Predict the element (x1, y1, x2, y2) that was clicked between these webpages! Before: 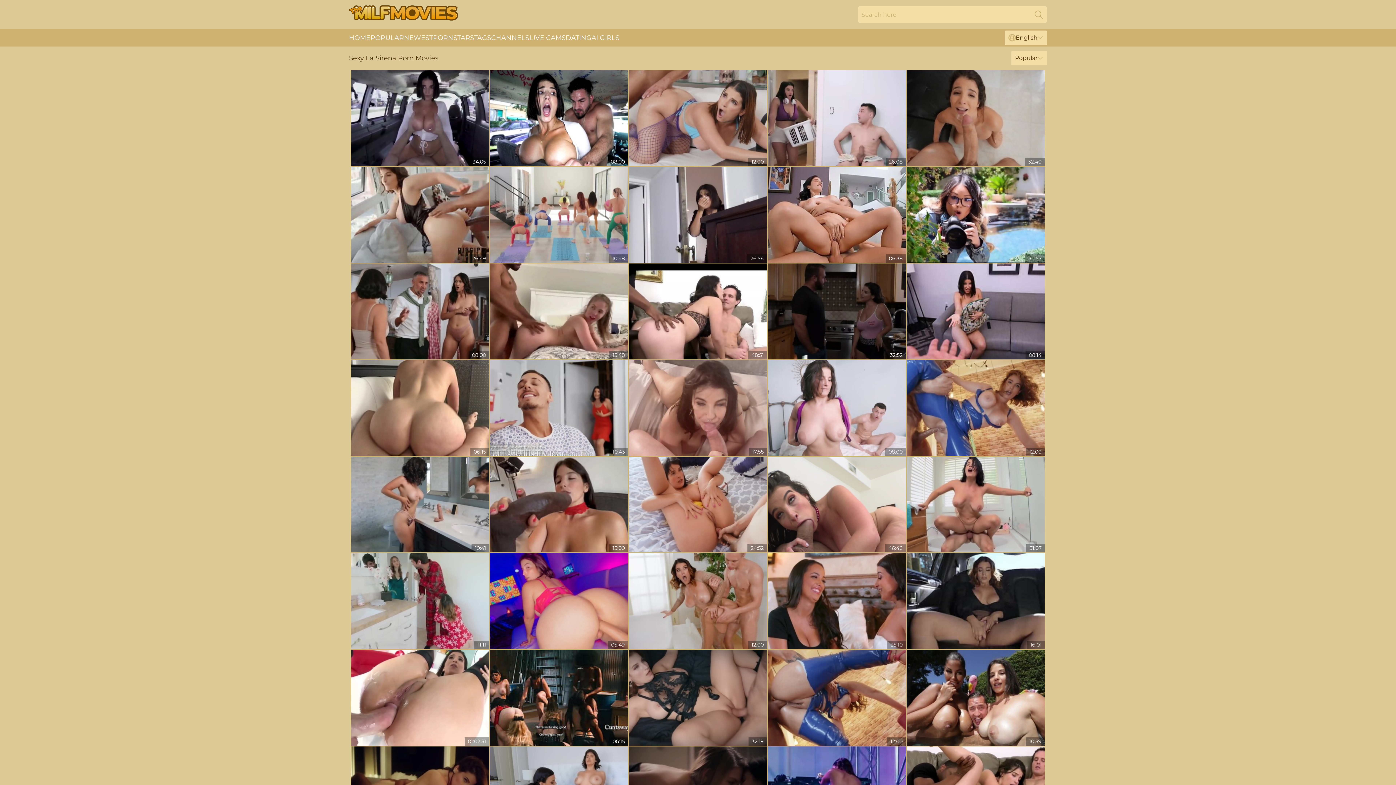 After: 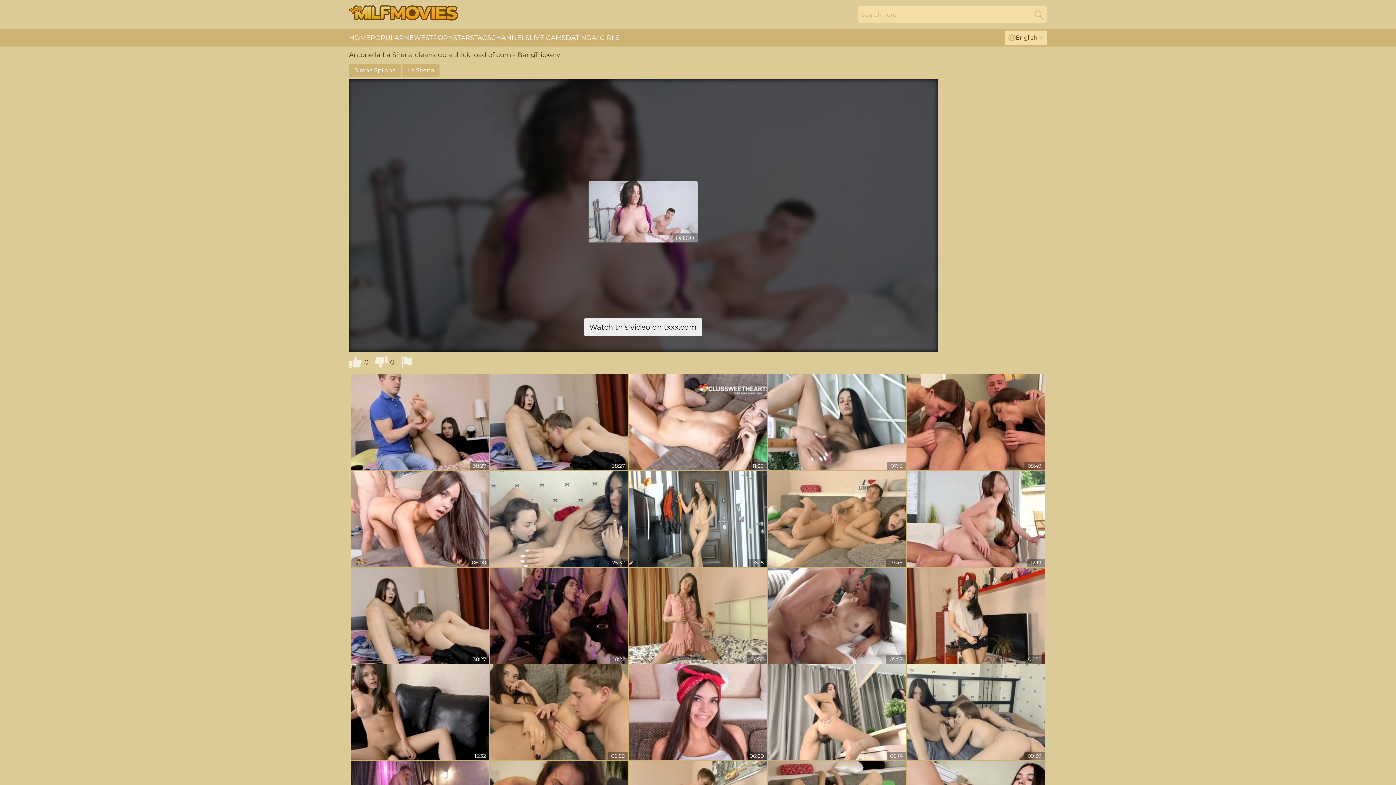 Action: bbox: (768, 360, 906, 456)